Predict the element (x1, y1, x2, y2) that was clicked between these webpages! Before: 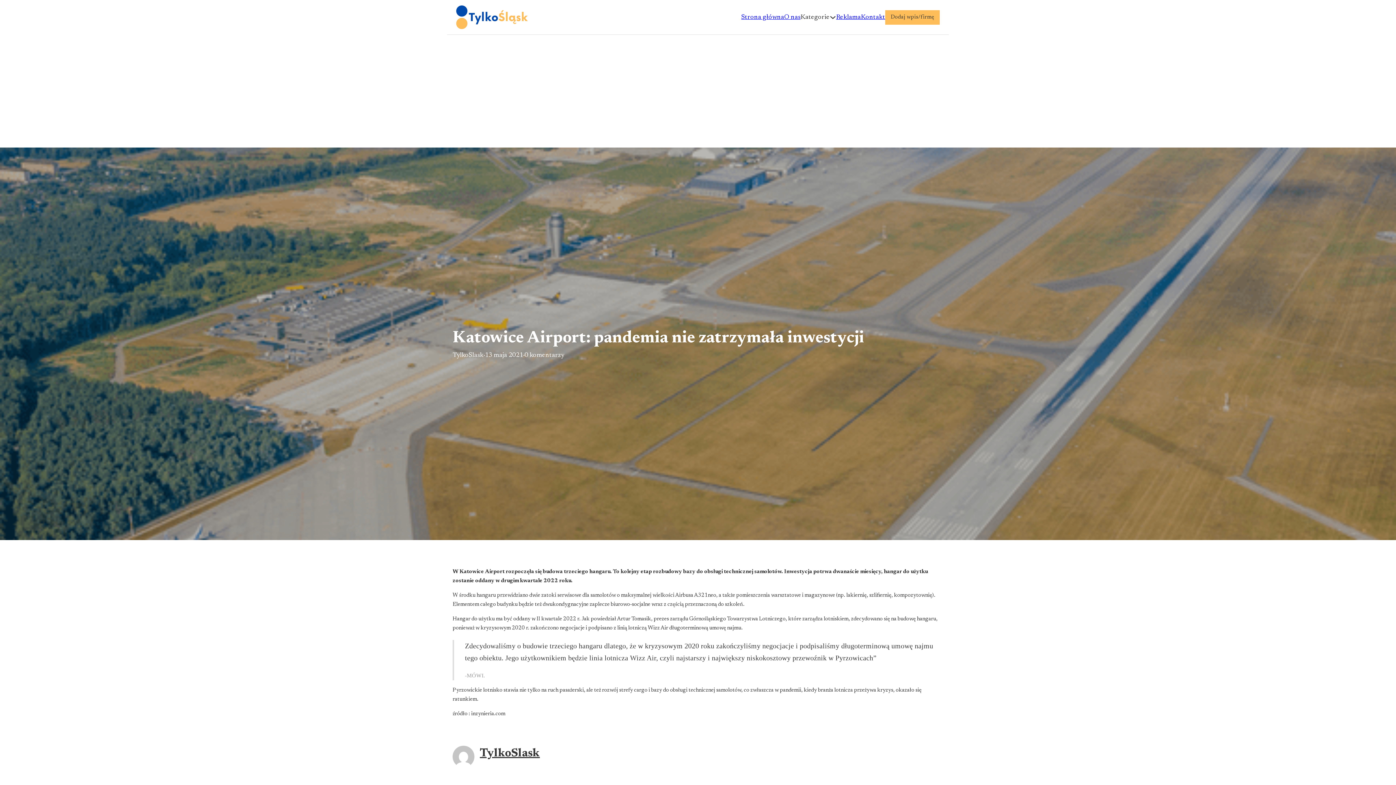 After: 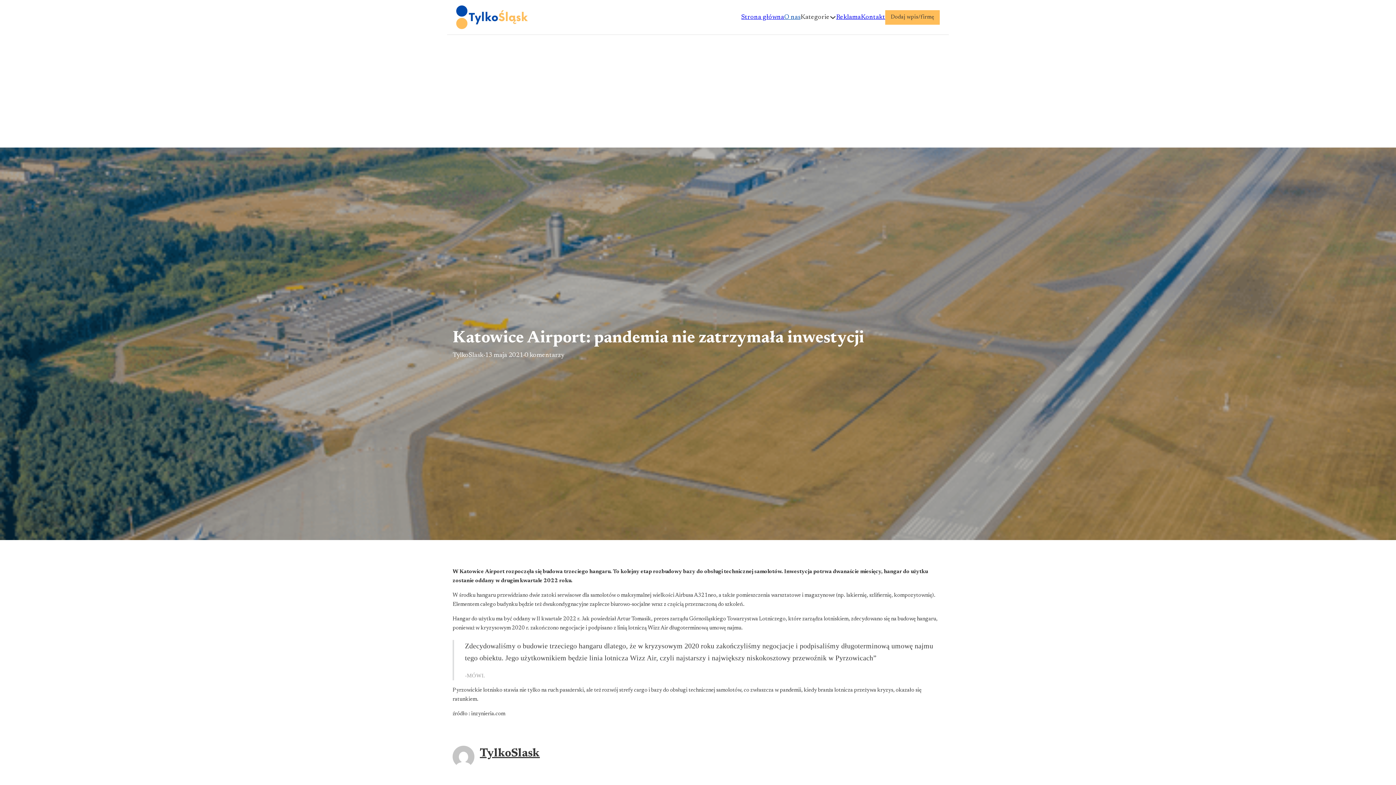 Action: bbox: (784, 11, 800, 22) label: O nas